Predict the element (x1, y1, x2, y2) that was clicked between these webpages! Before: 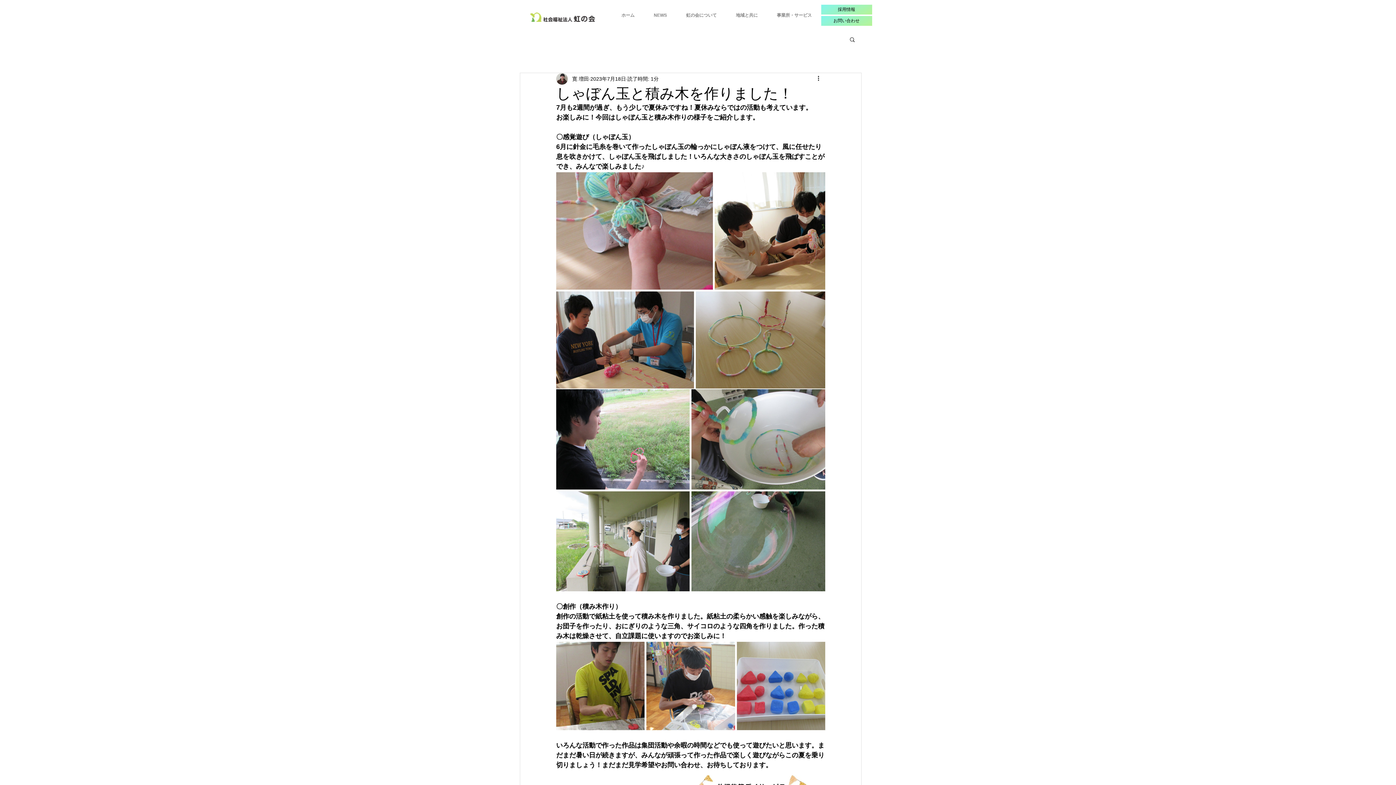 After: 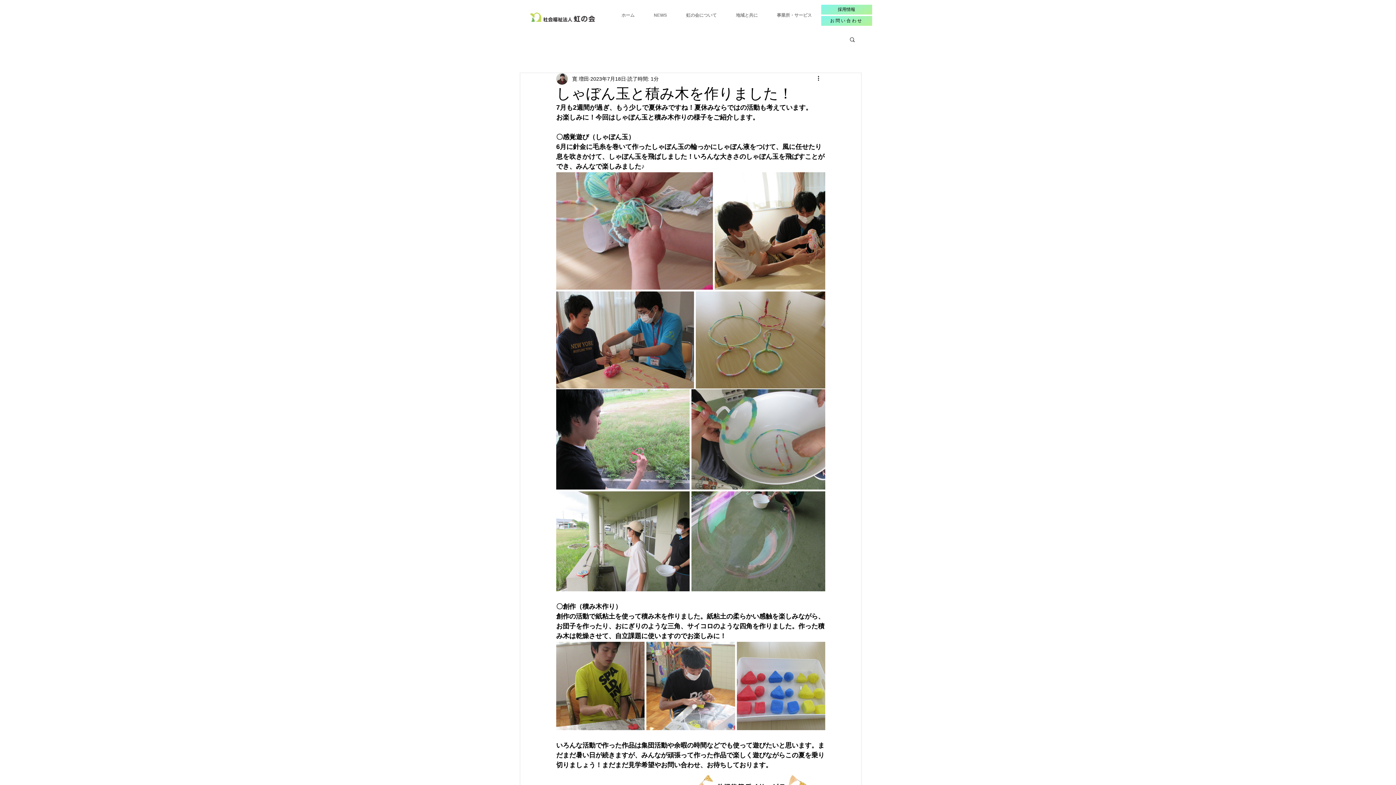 Action: bbox: (821, 16, 872, 25) label: お問い合わせ